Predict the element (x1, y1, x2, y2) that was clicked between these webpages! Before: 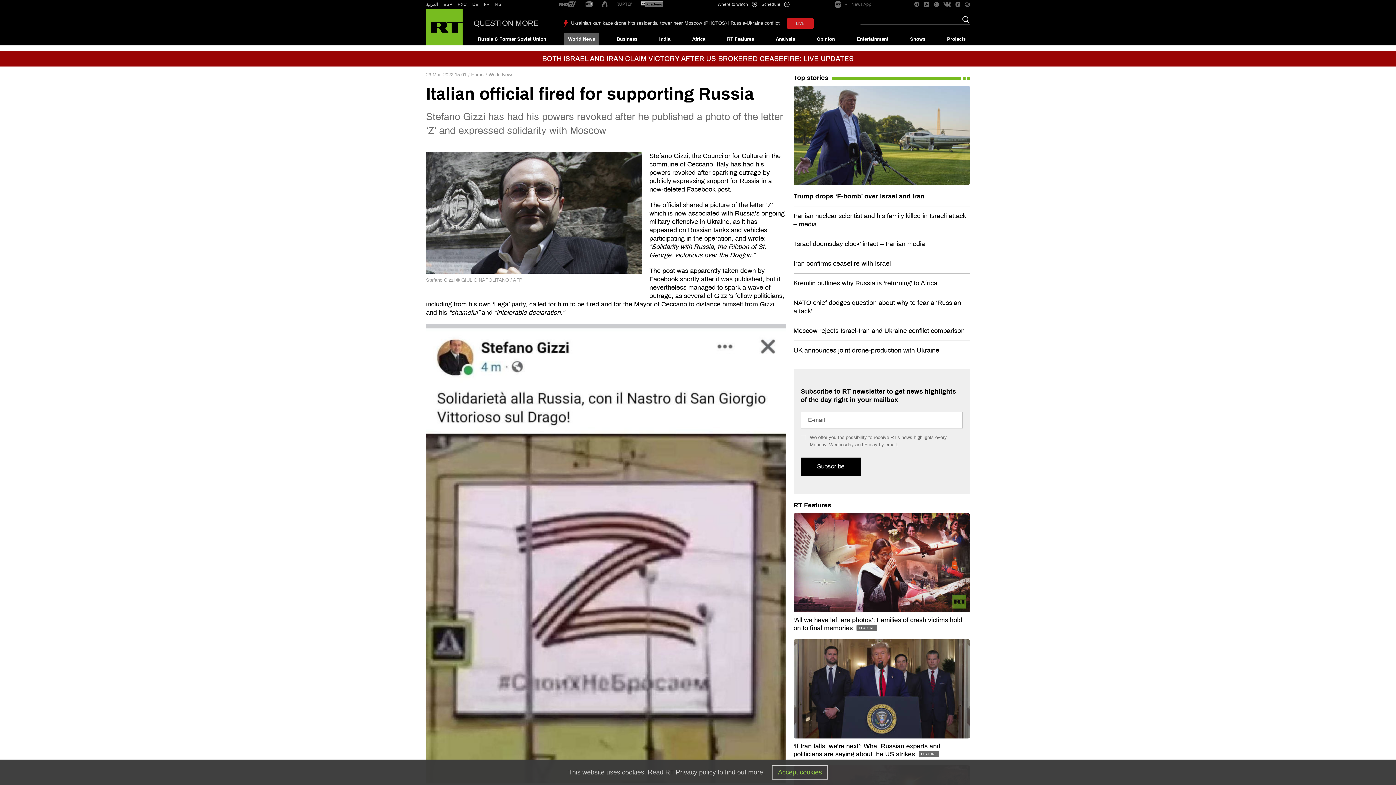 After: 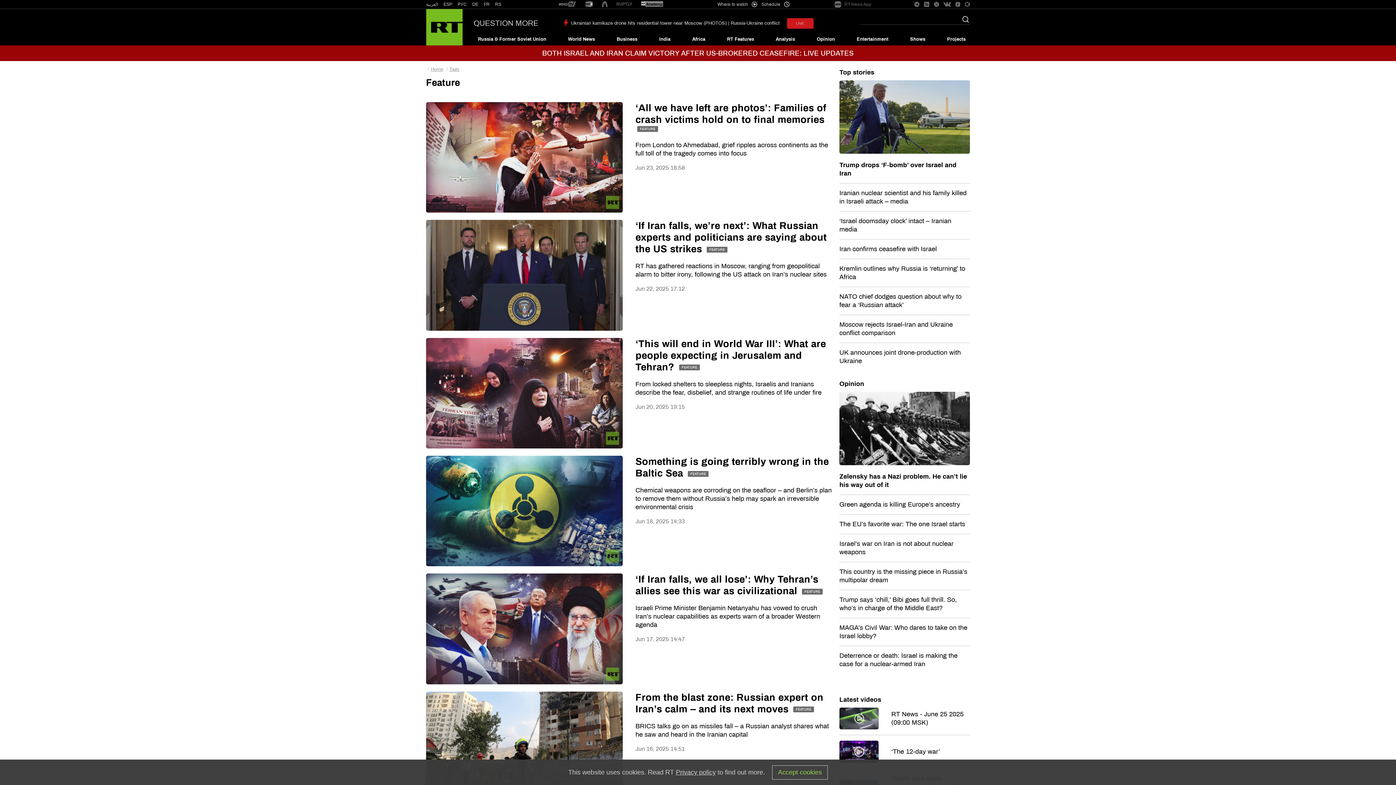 Action: bbox: (793, 501, 831, 509) label: RT Features